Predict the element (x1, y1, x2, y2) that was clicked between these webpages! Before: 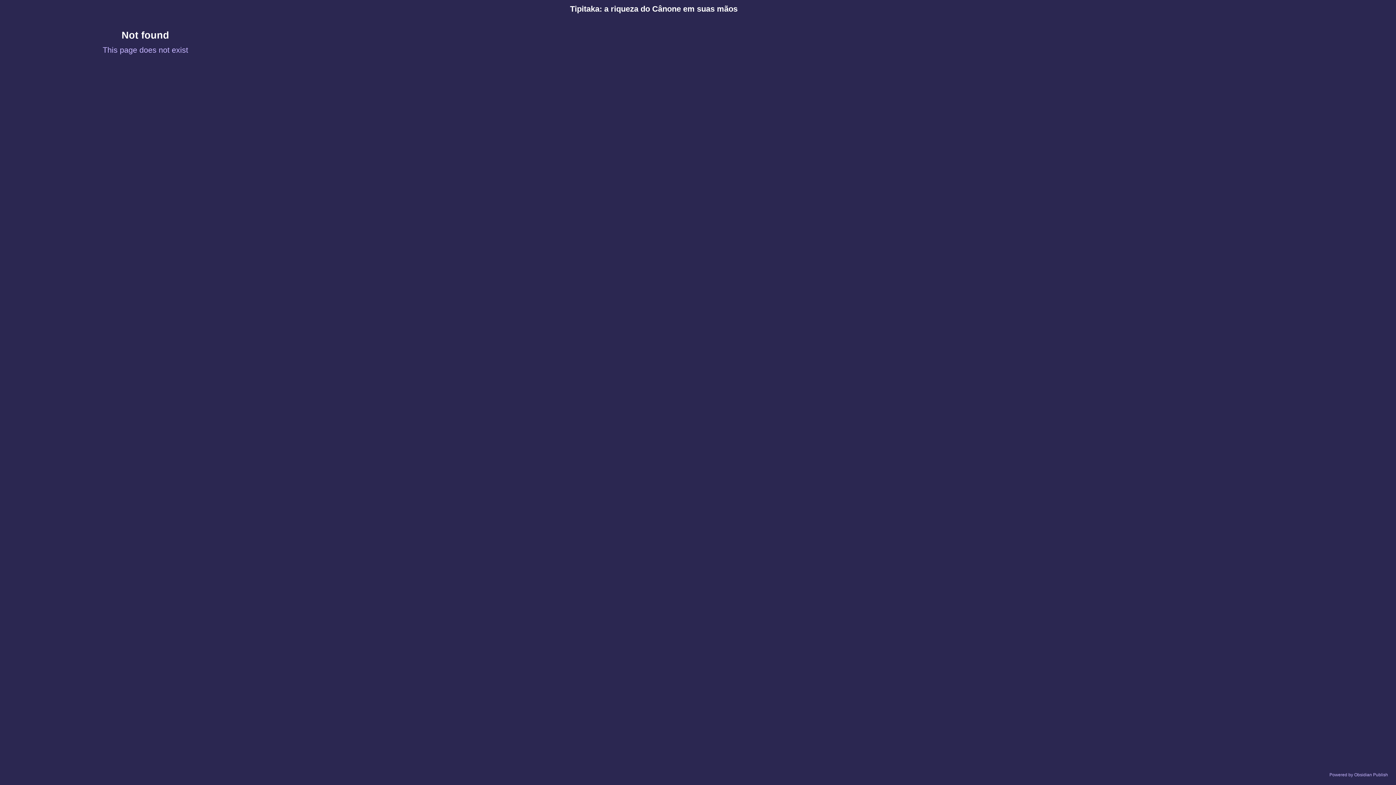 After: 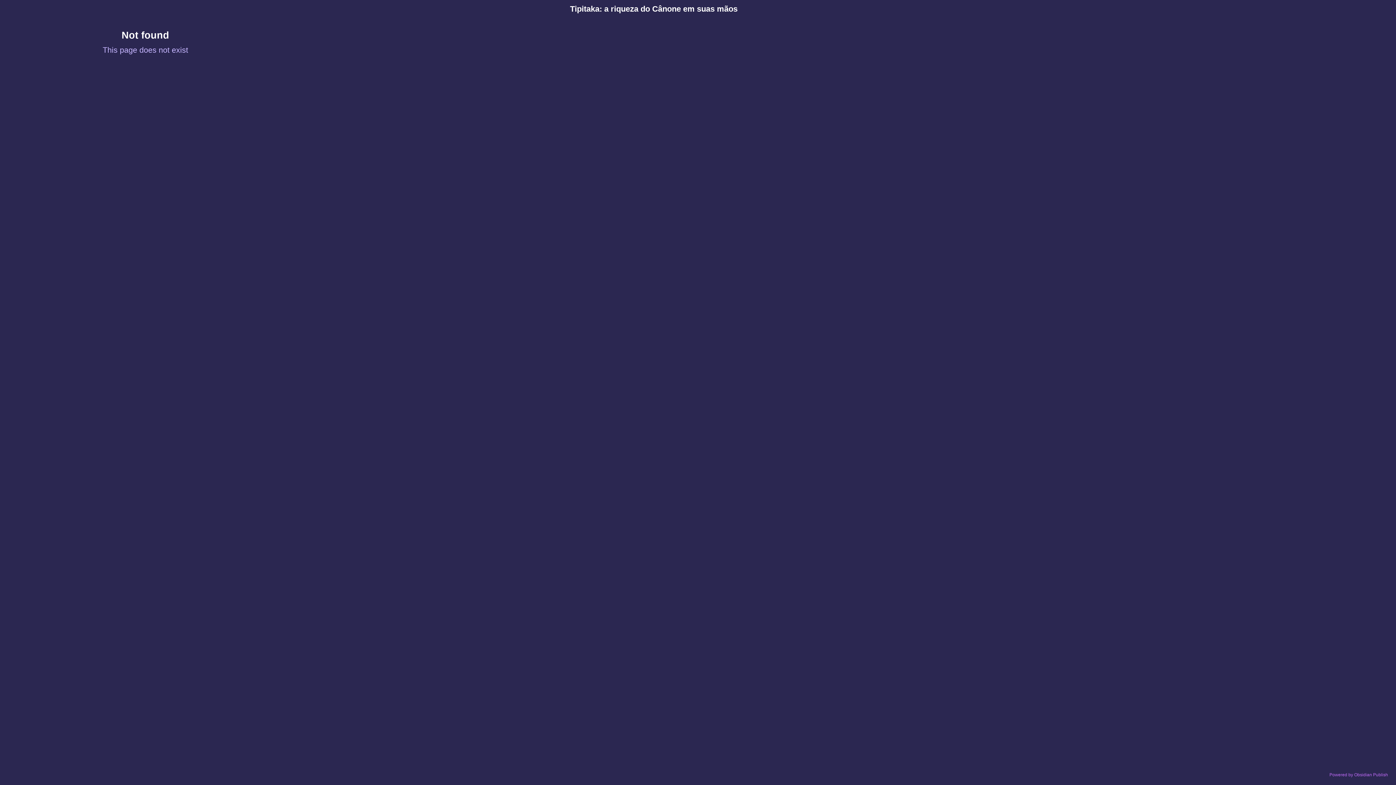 Action: bbox: (1329, 772, 1388, 777) label: Powered by Obsidian Publish